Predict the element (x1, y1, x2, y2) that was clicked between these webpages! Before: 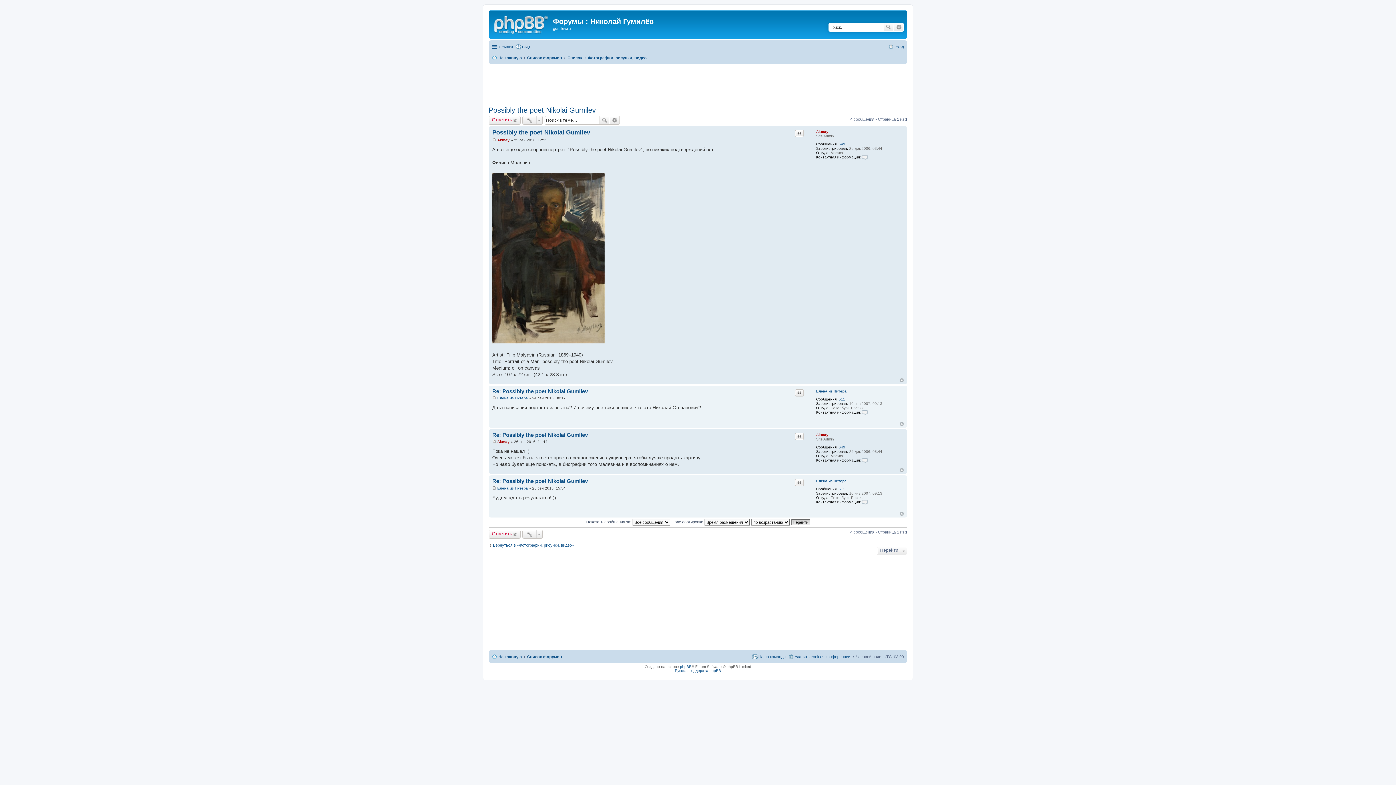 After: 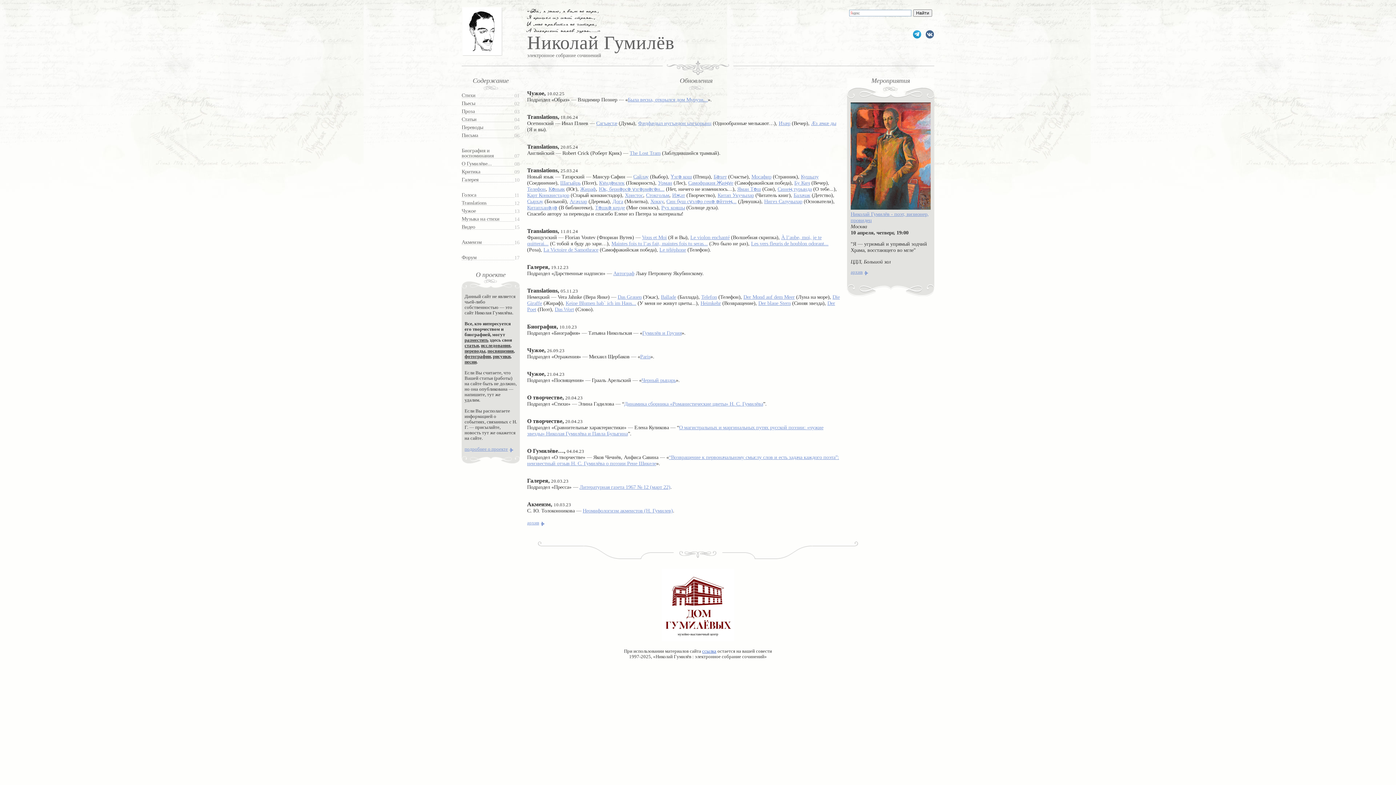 Action: bbox: (490, 12, 553, 35)